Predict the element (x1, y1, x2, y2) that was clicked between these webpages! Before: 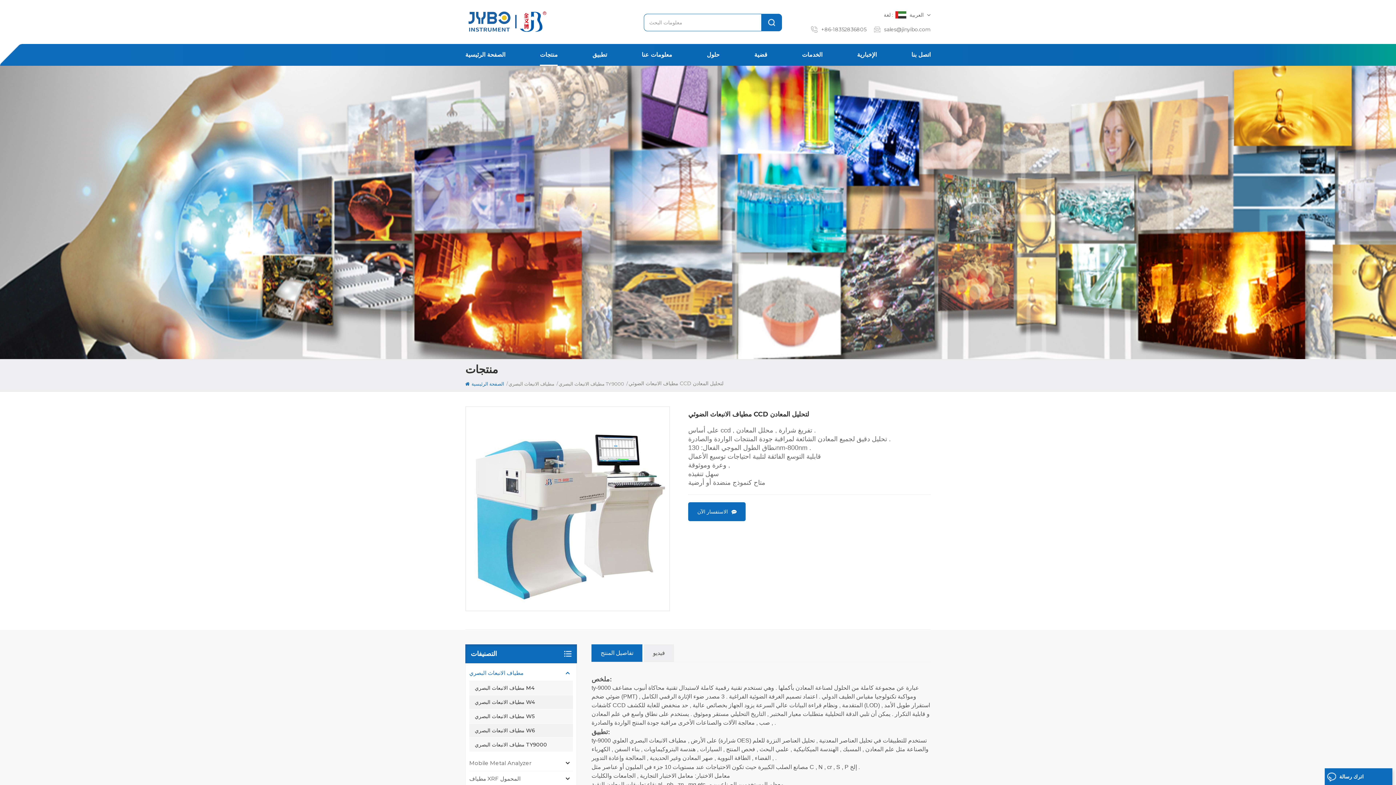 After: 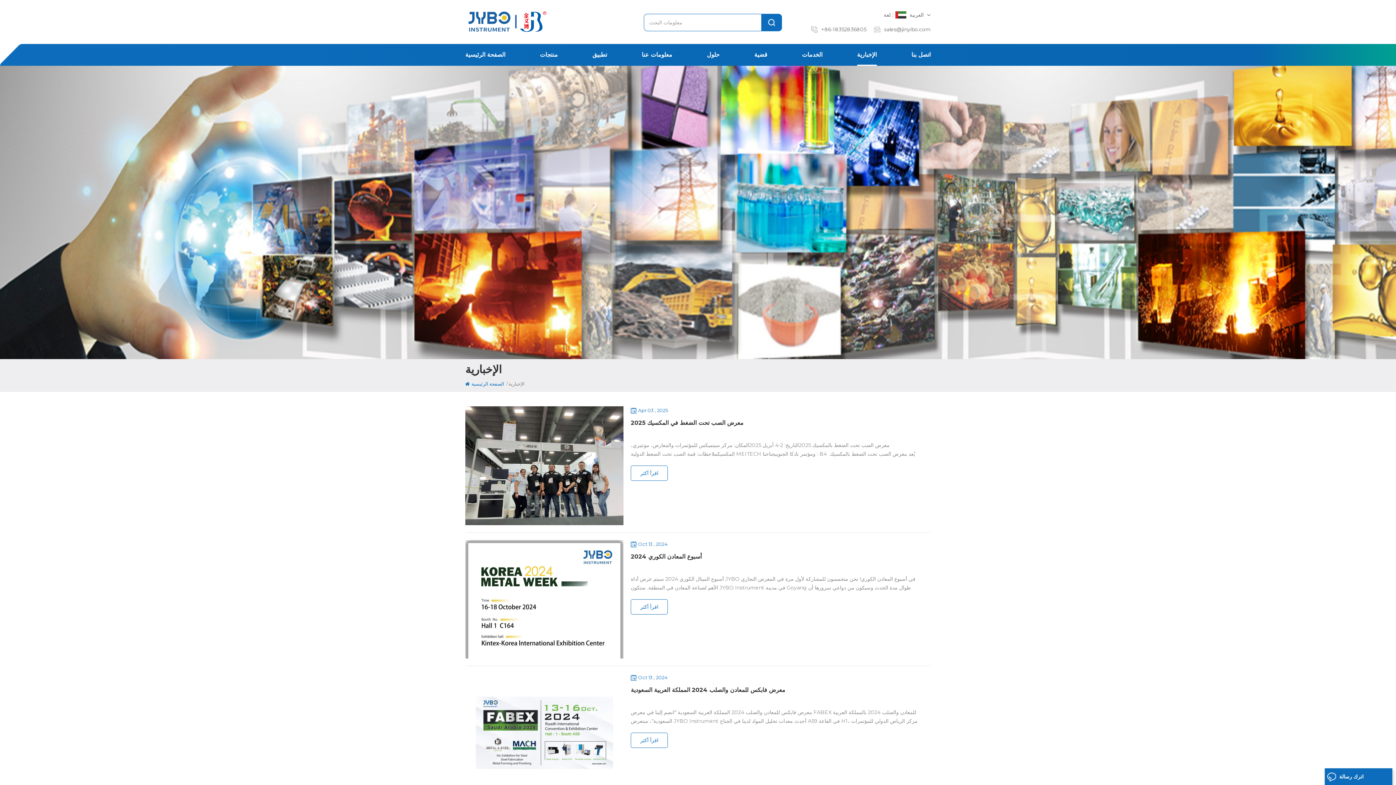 Action: label: الإخبارية bbox: (857, 44, 876, 65)